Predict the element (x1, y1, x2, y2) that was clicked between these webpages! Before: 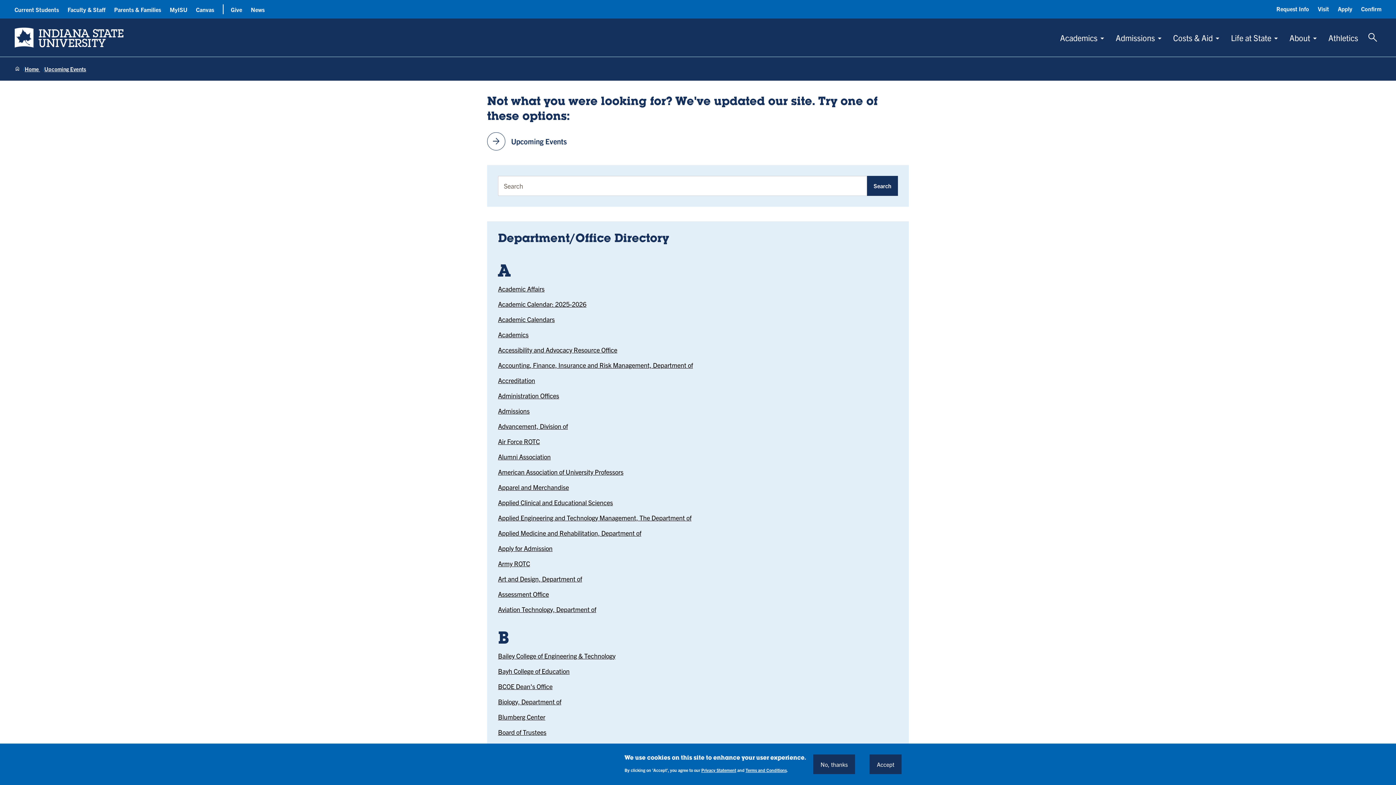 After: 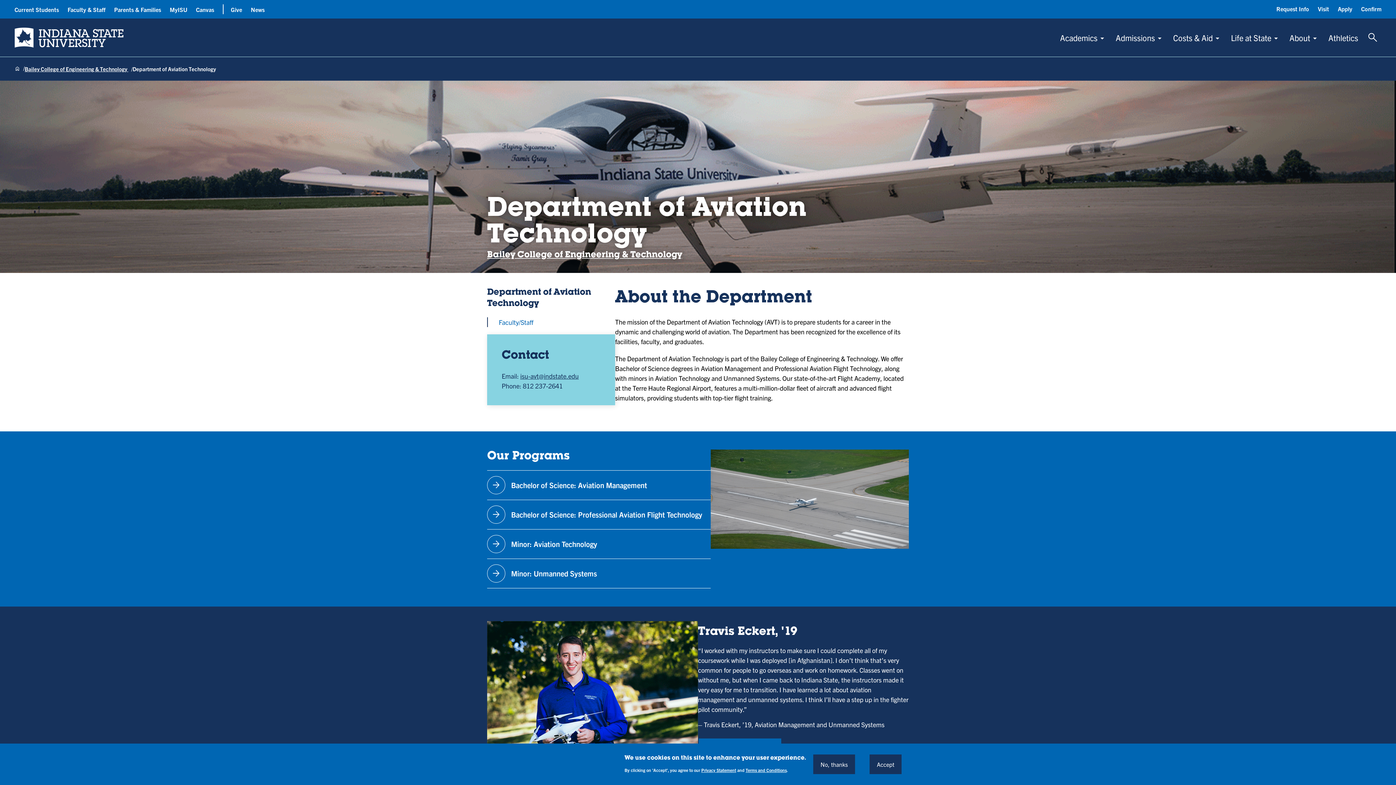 Action: bbox: (498, 605, 596, 613) label: Aviation Technology, Department of